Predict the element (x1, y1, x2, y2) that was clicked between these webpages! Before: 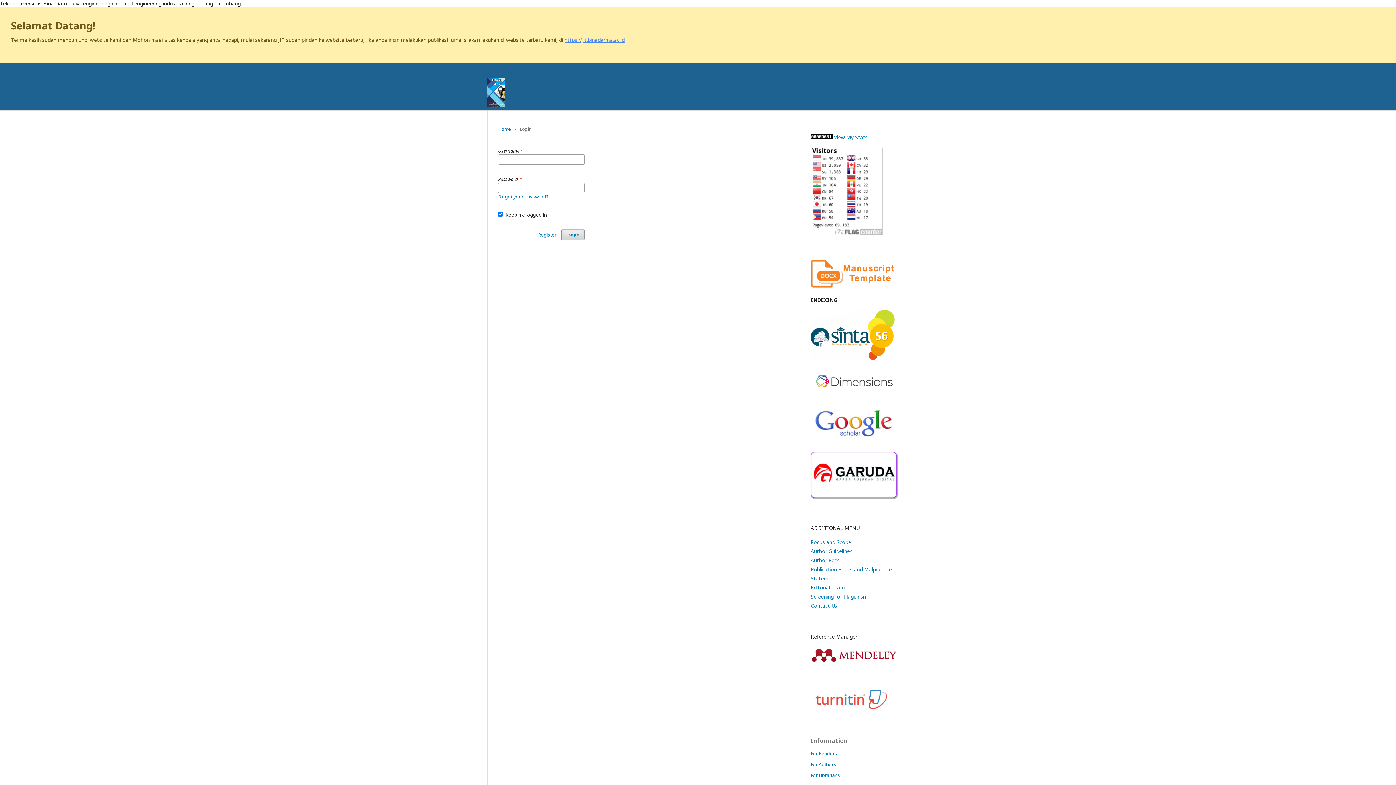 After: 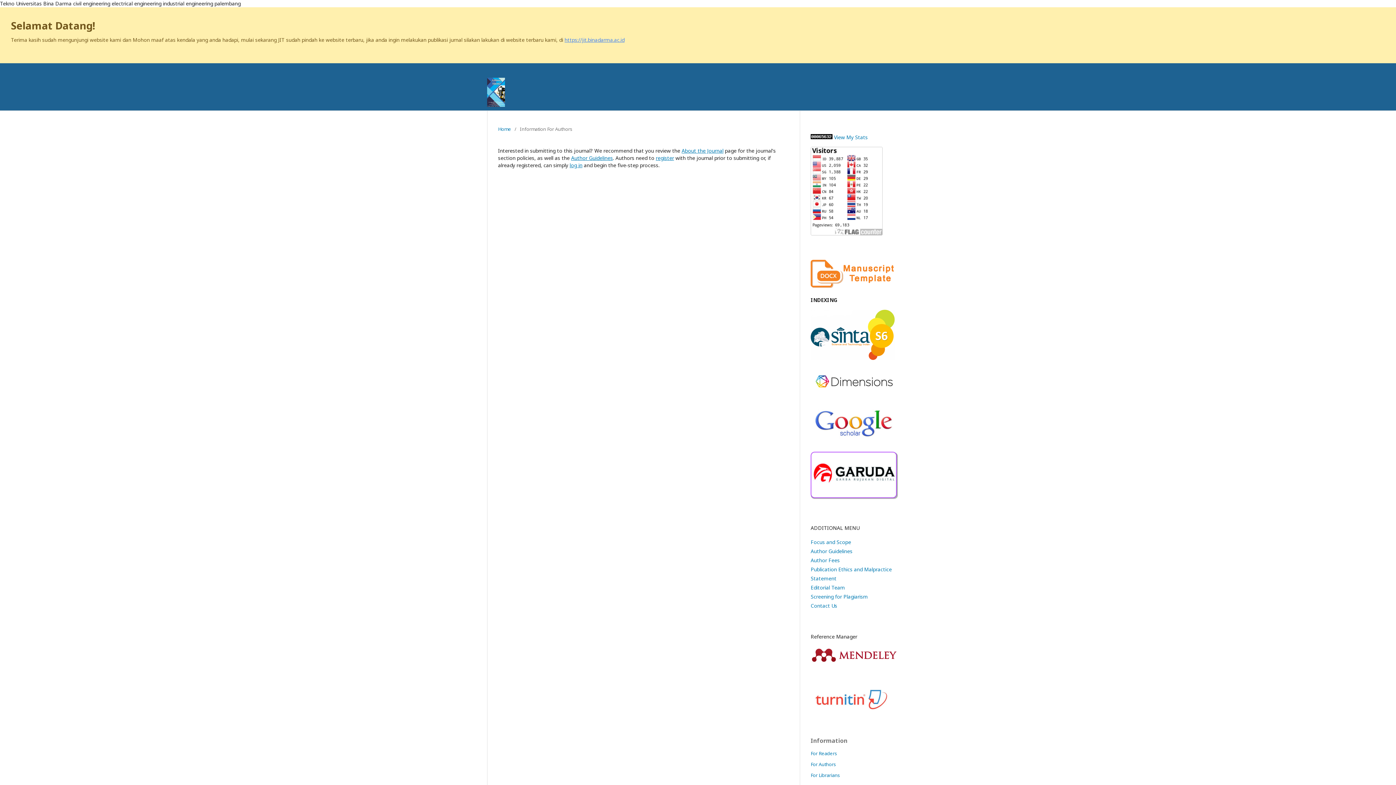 Action: label: For Authors bbox: (810, 761, 836, 768)